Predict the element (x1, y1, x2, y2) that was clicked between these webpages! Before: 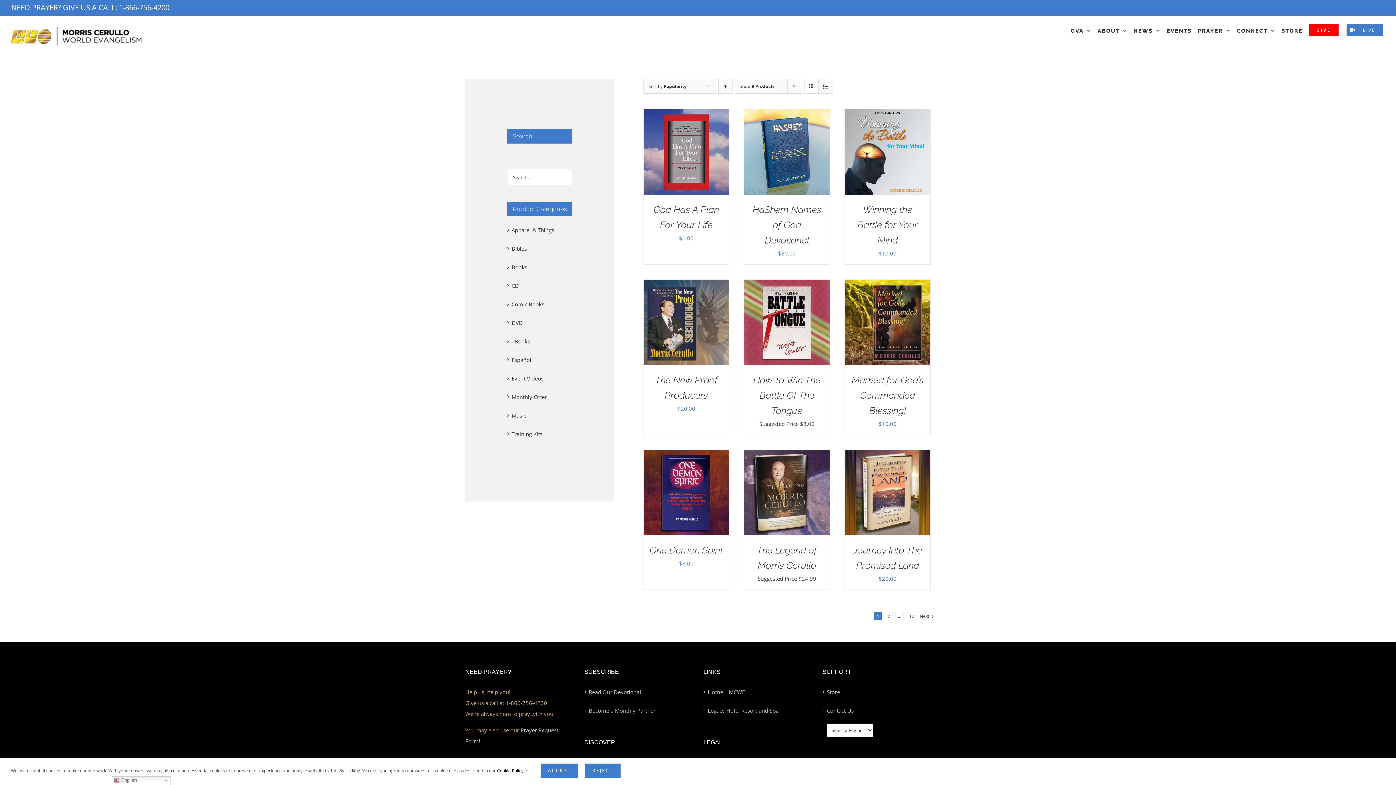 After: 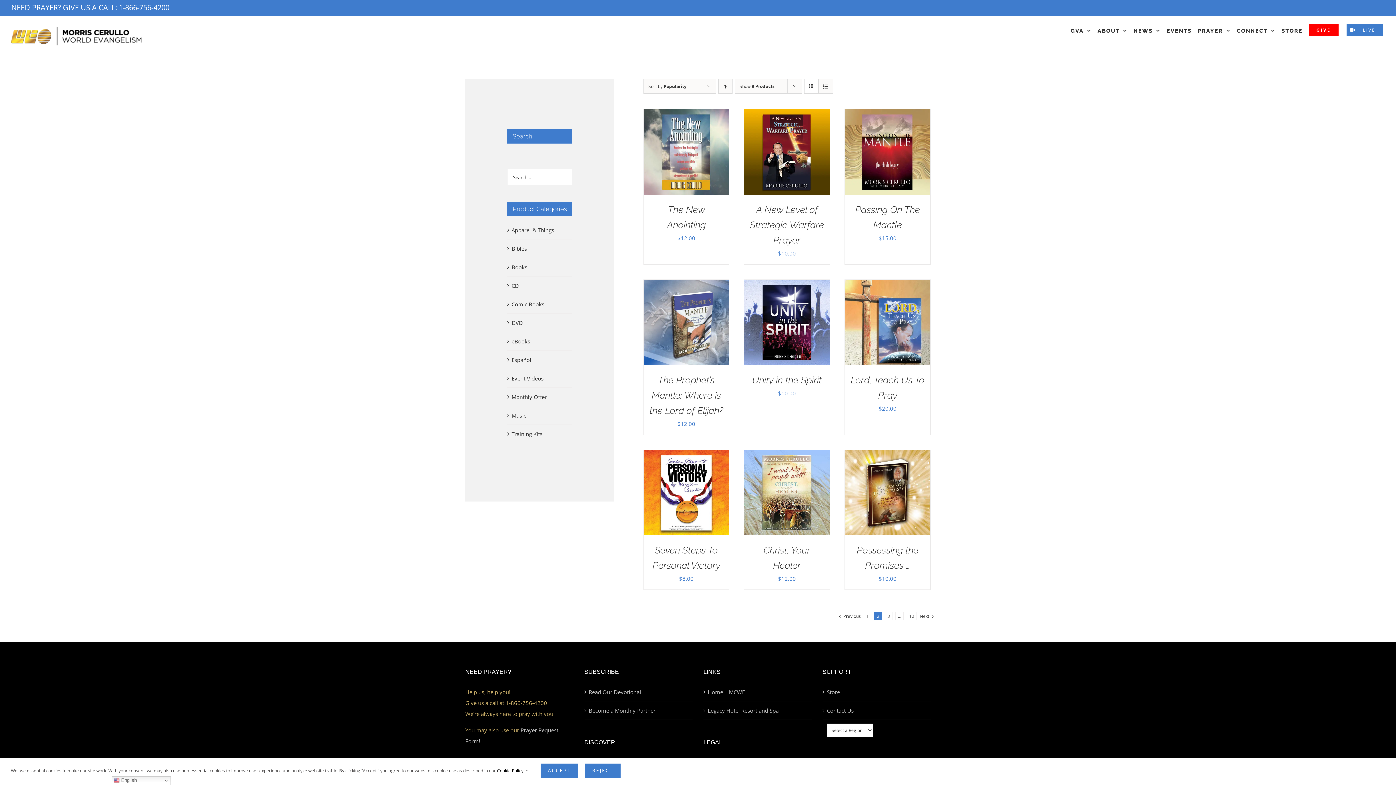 Action: bbox: (920, 613, 929, 619) label: Next